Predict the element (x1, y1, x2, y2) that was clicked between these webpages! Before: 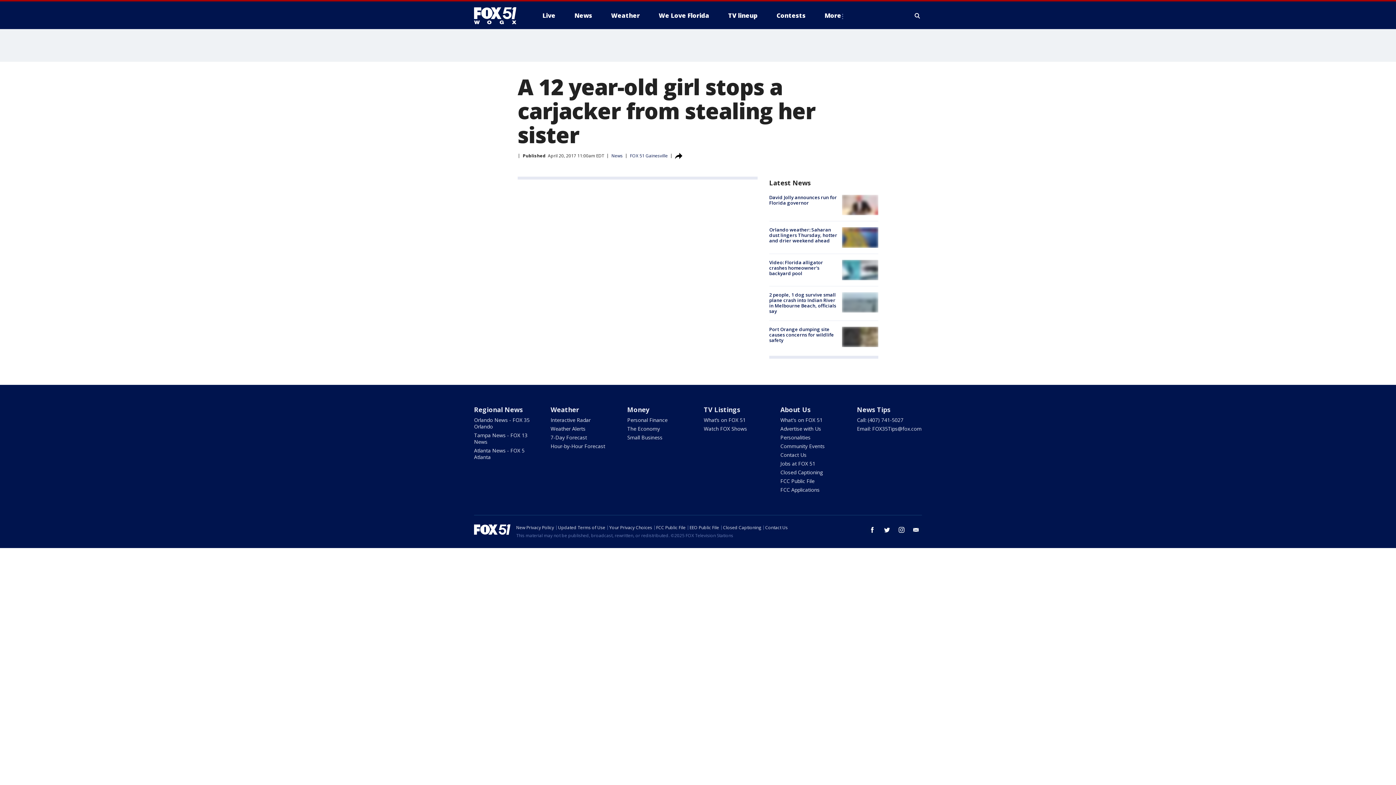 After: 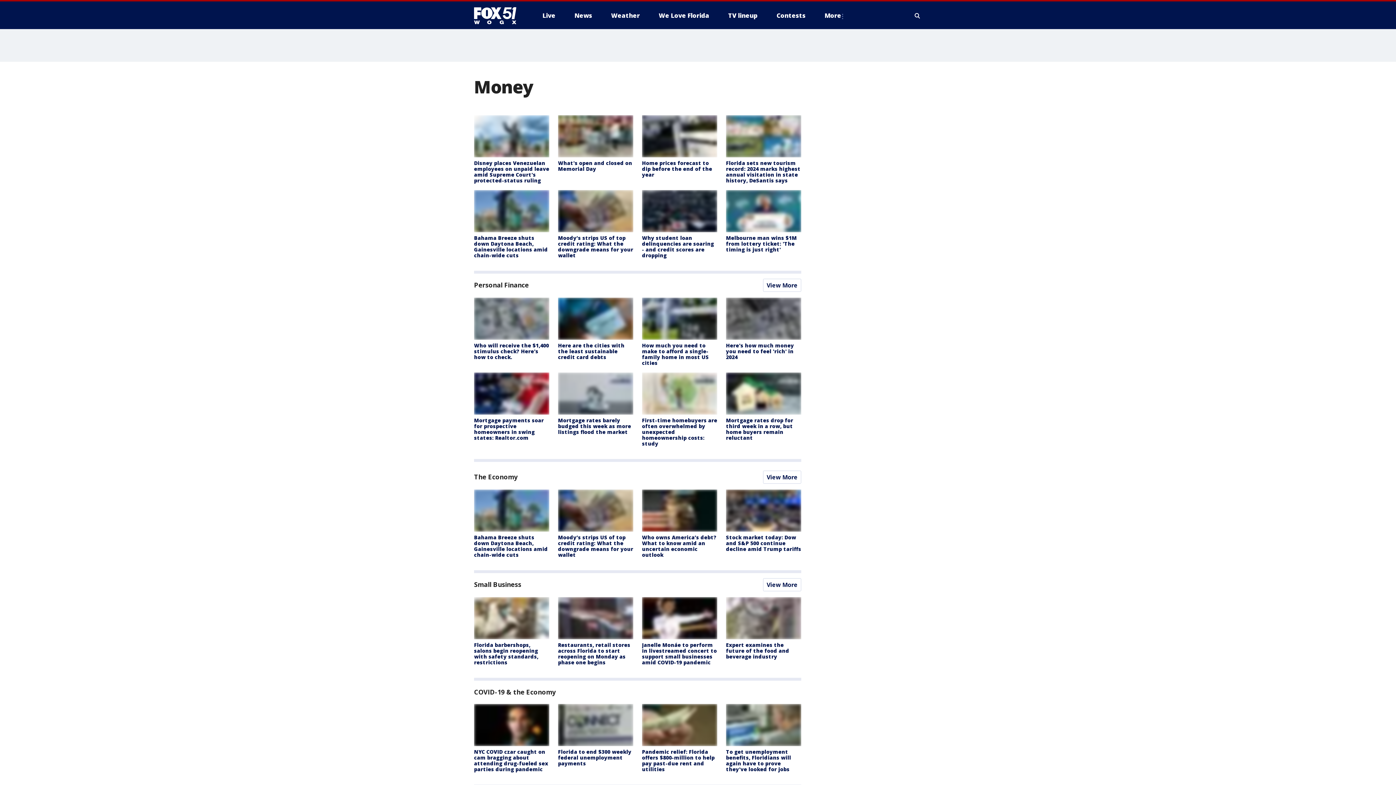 Action: label: Money bbox: (627, 405, 649, 414)